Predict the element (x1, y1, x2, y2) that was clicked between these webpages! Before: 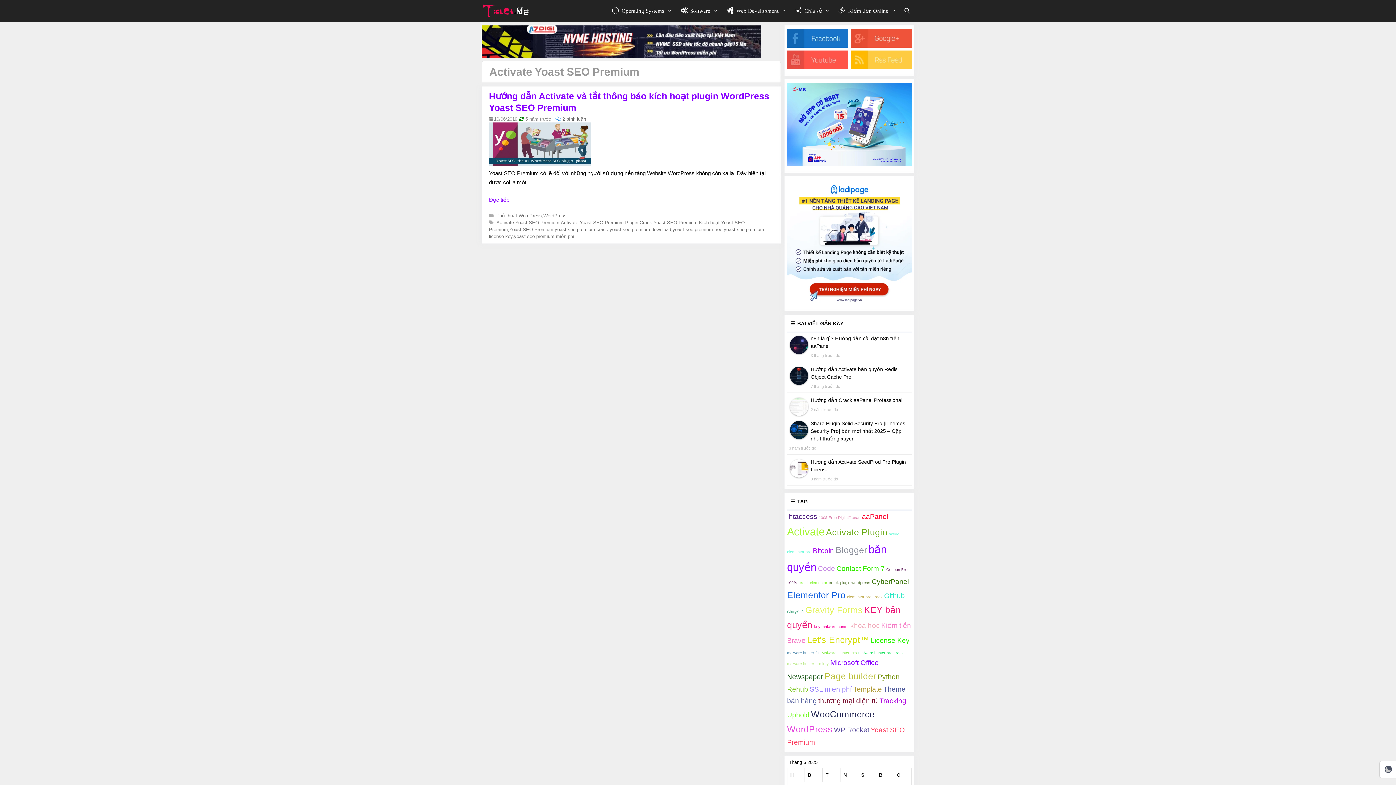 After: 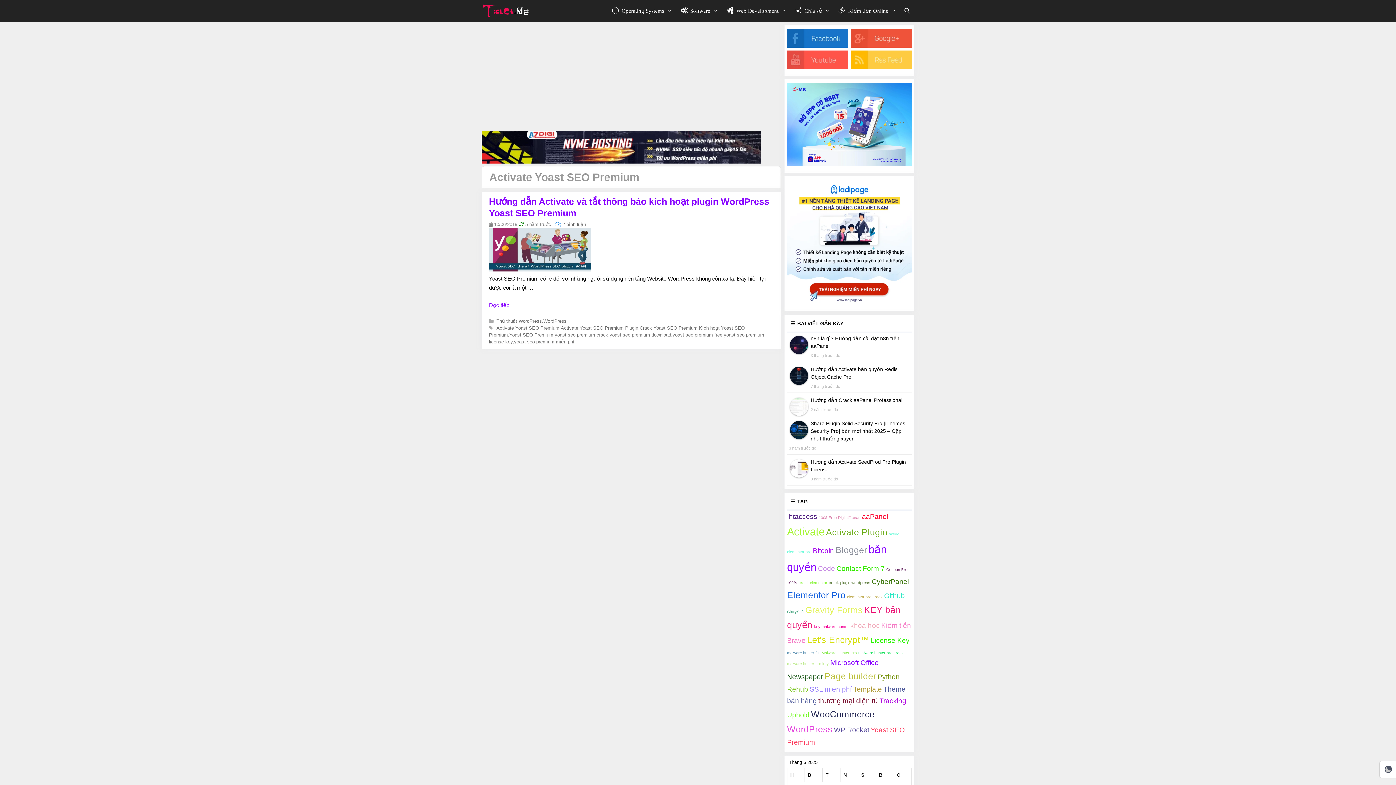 Action: bbox: (787, 160, 912, 167)